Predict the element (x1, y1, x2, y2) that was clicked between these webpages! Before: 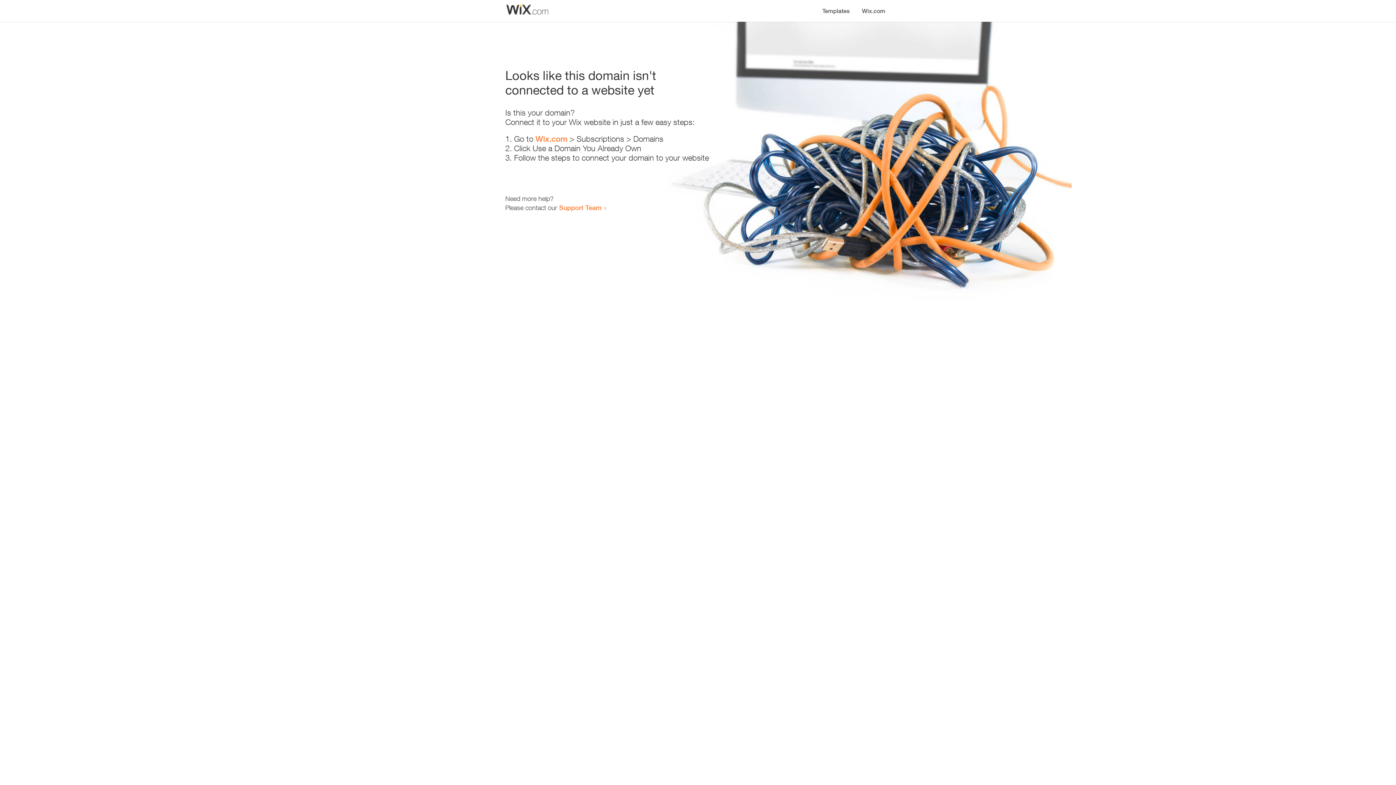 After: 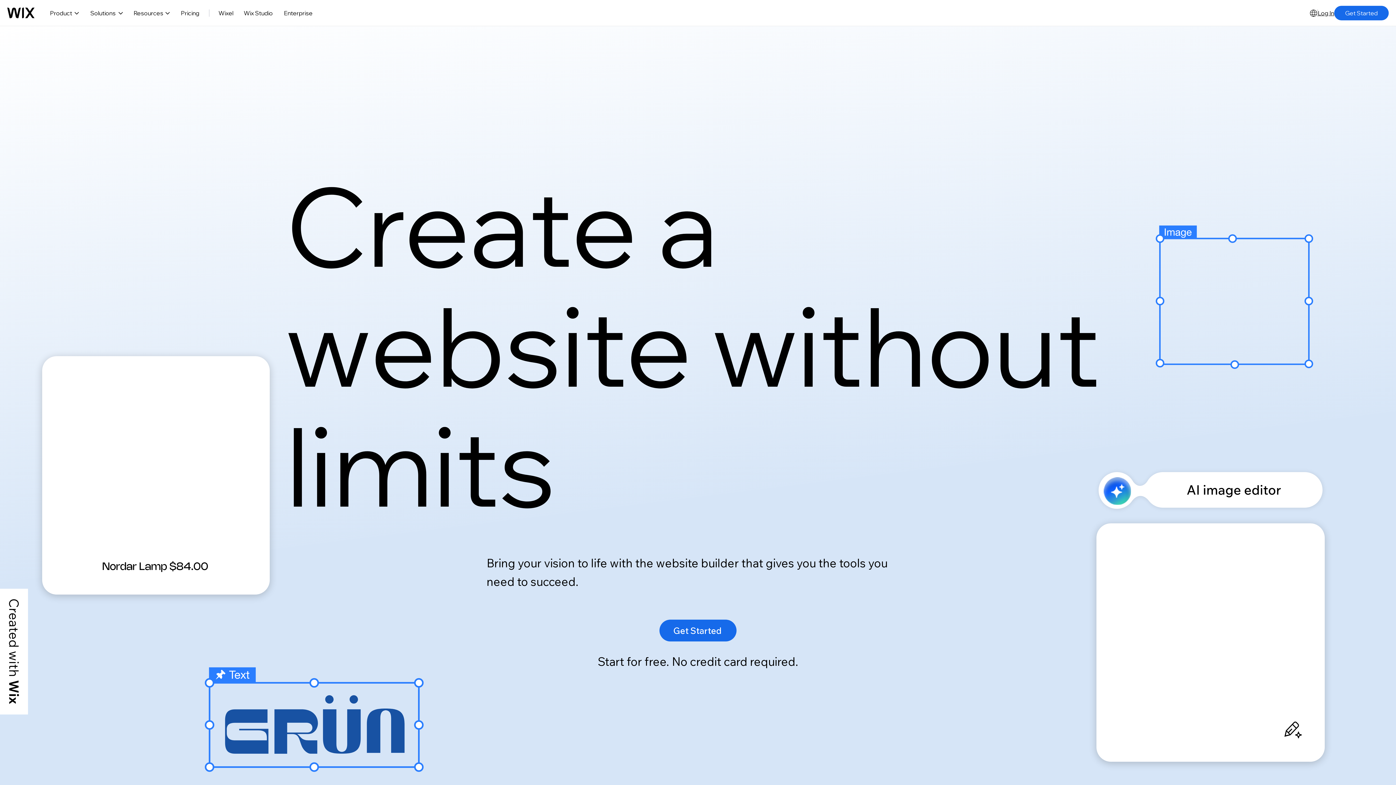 Action: label: Wix.com bbox: (856, 0, 890, 14)